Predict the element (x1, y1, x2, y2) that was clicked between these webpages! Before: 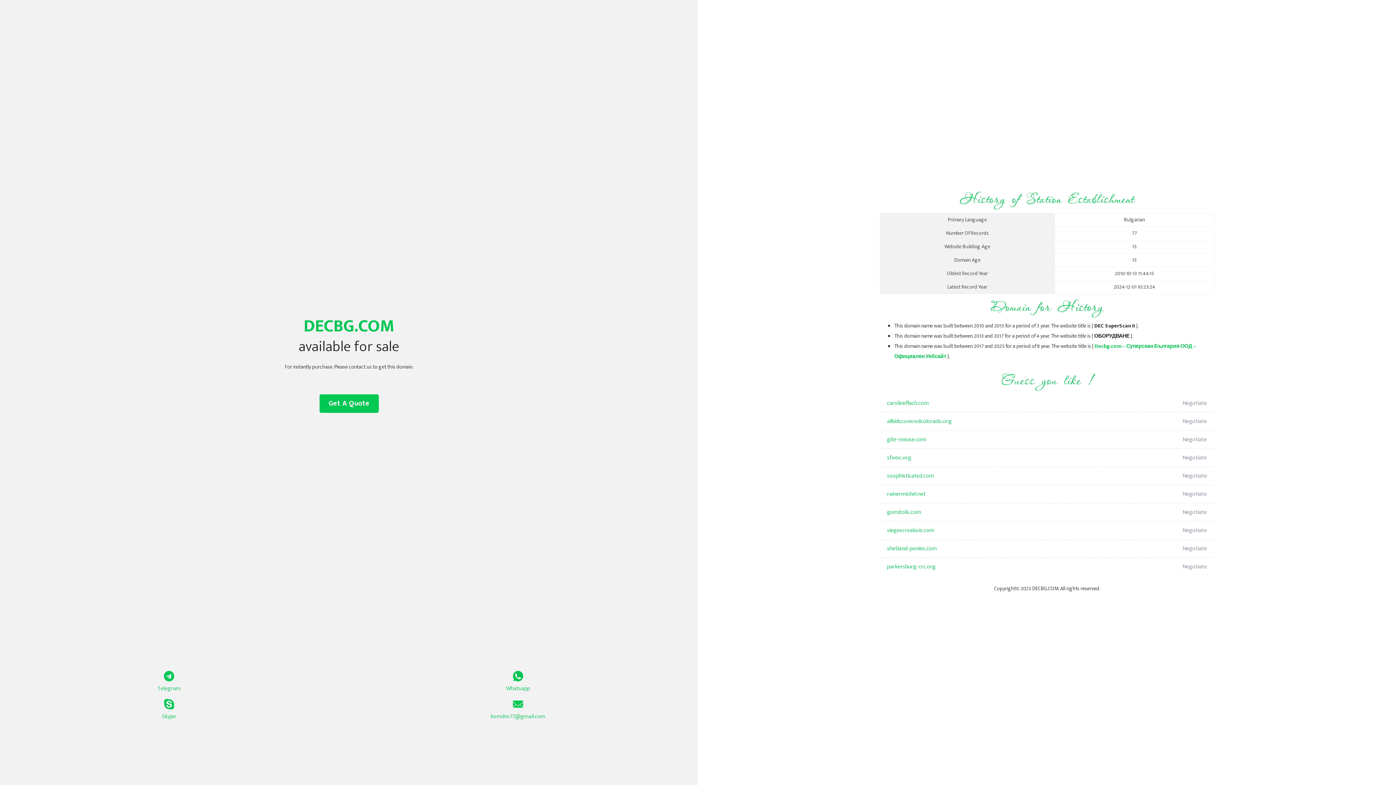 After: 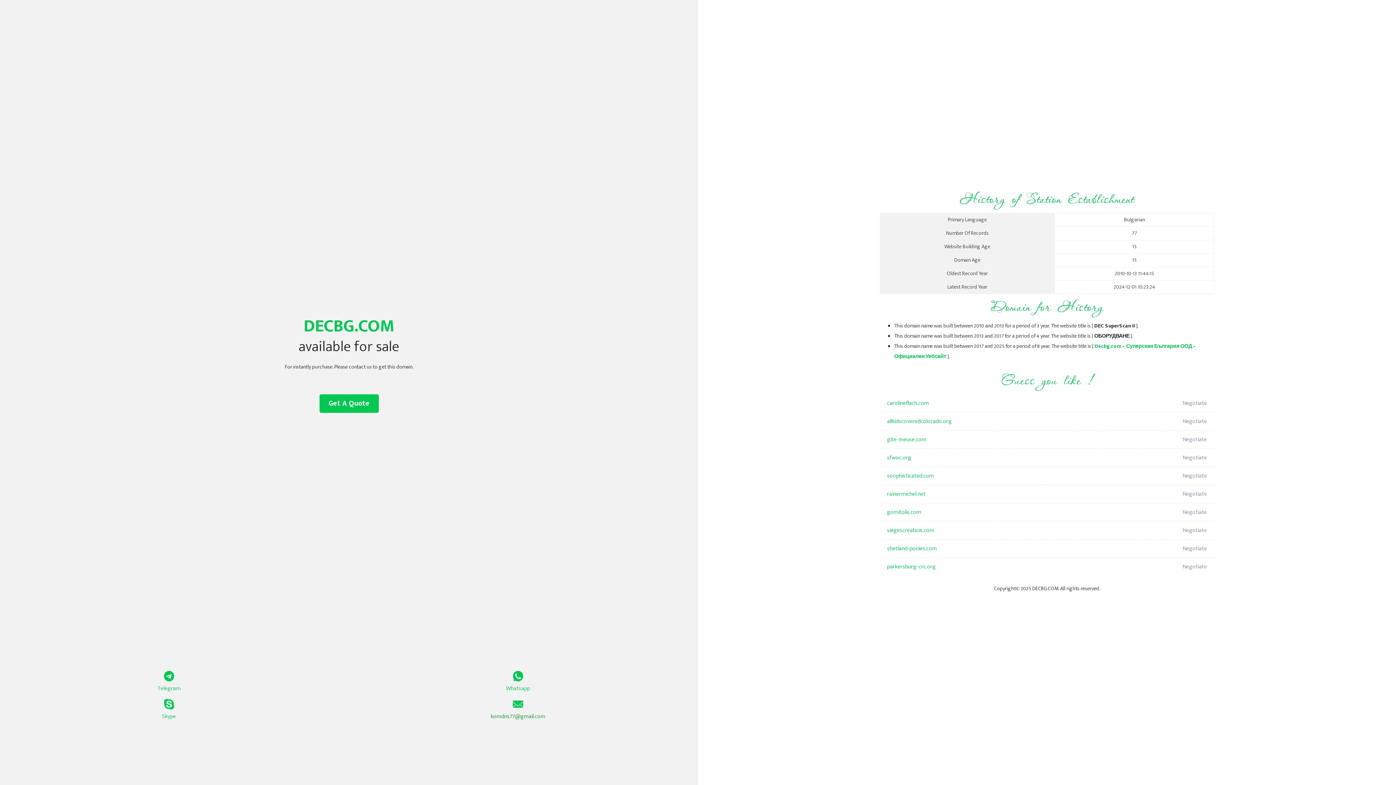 Action: label: komdns77@gmail.com bbox: (349, 699, 687, 721)